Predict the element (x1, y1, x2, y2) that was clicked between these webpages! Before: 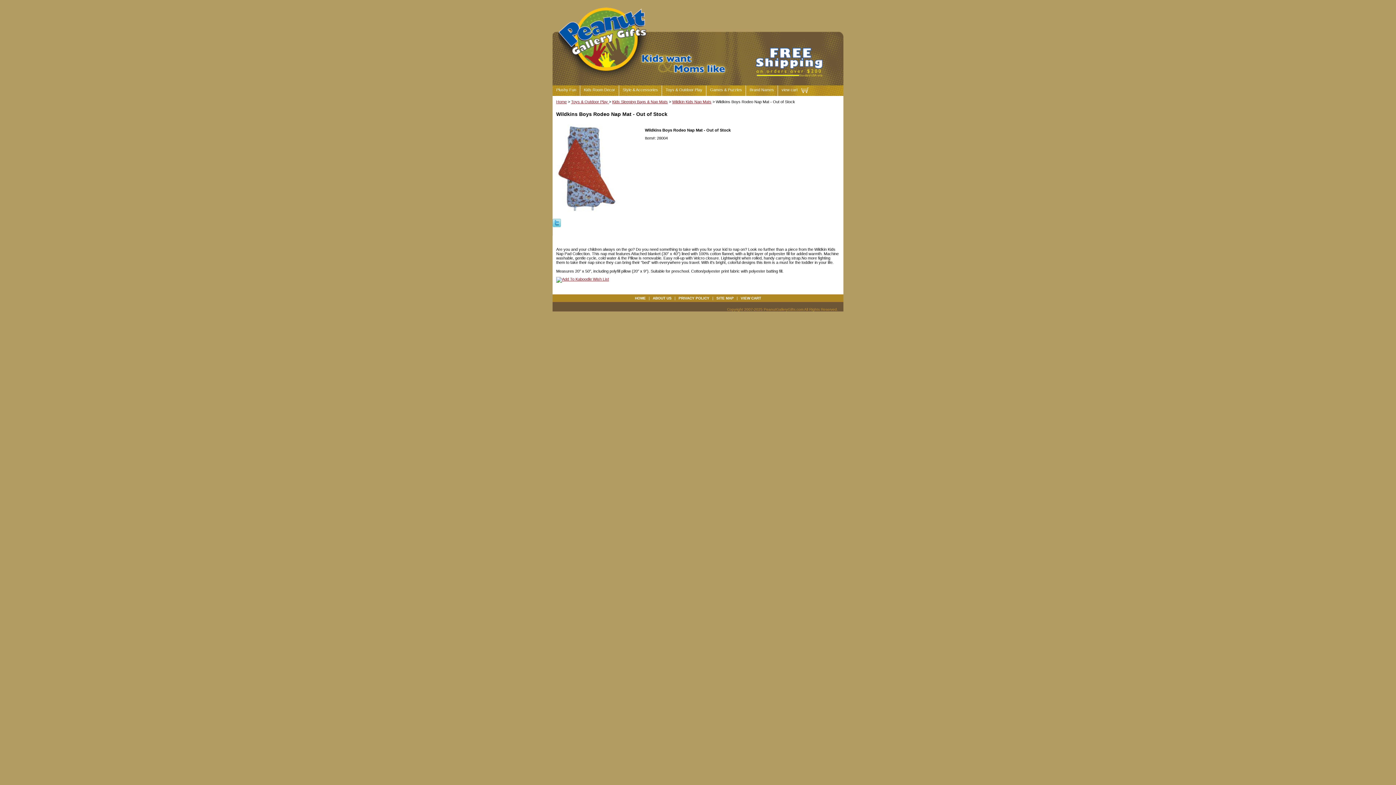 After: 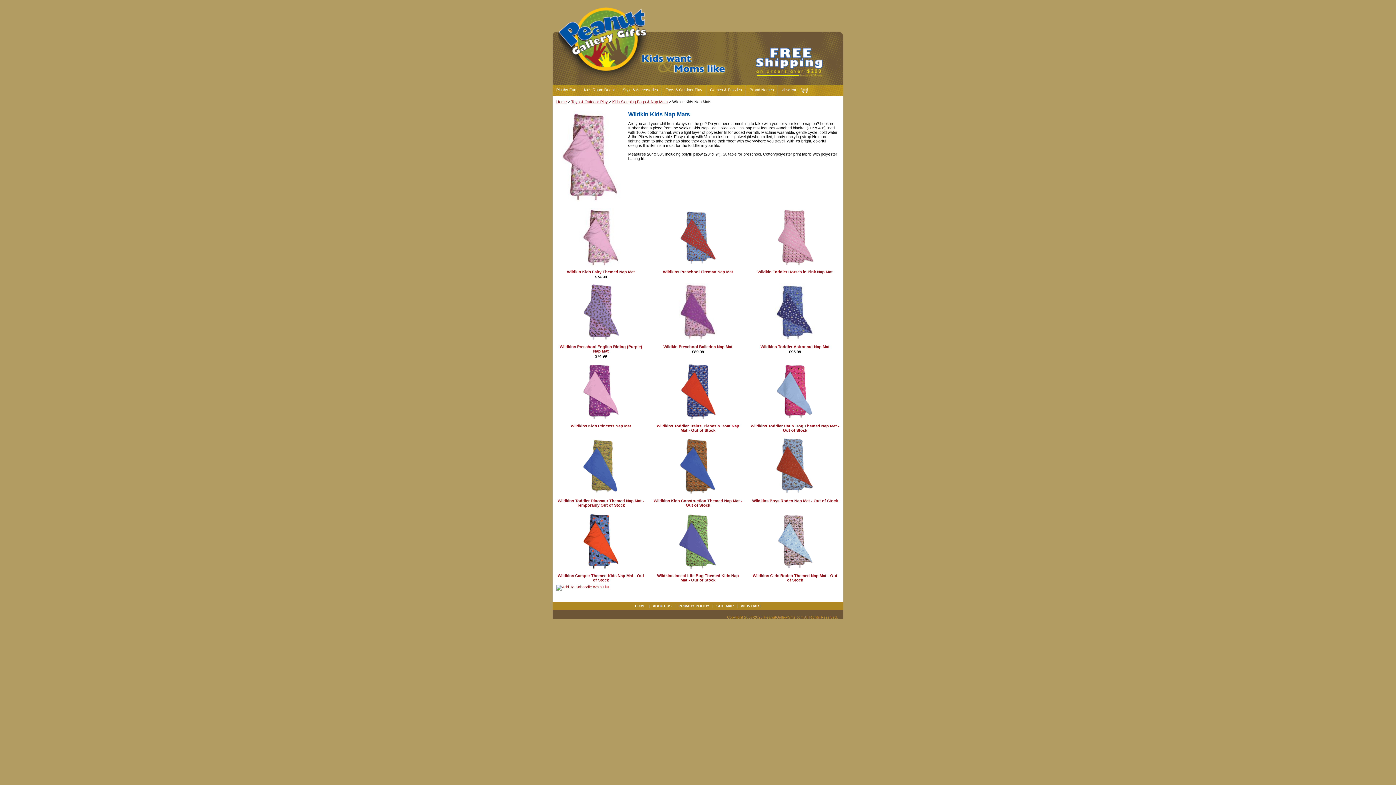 Action: label: Wildkin Kids Nap Mats bbox: (672, 99, 711, 104)